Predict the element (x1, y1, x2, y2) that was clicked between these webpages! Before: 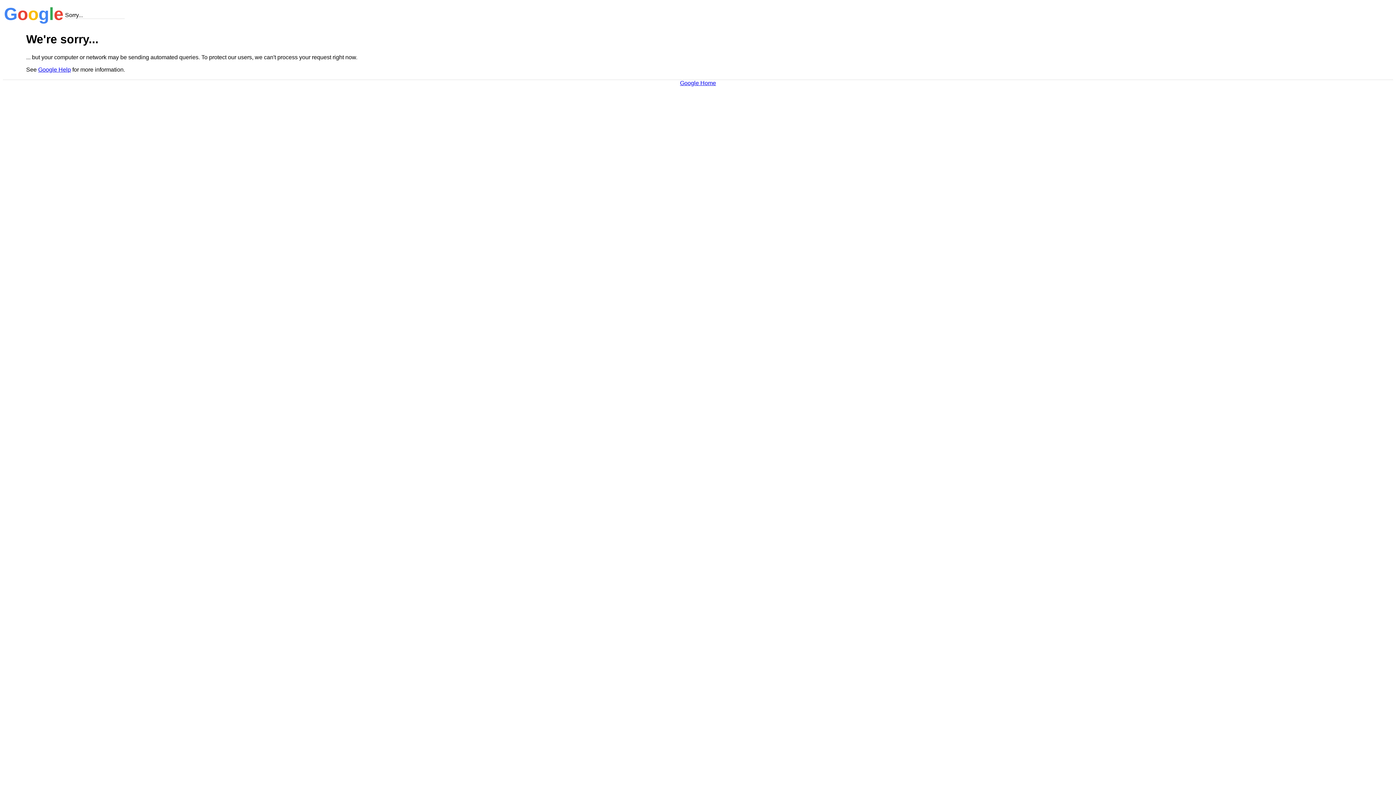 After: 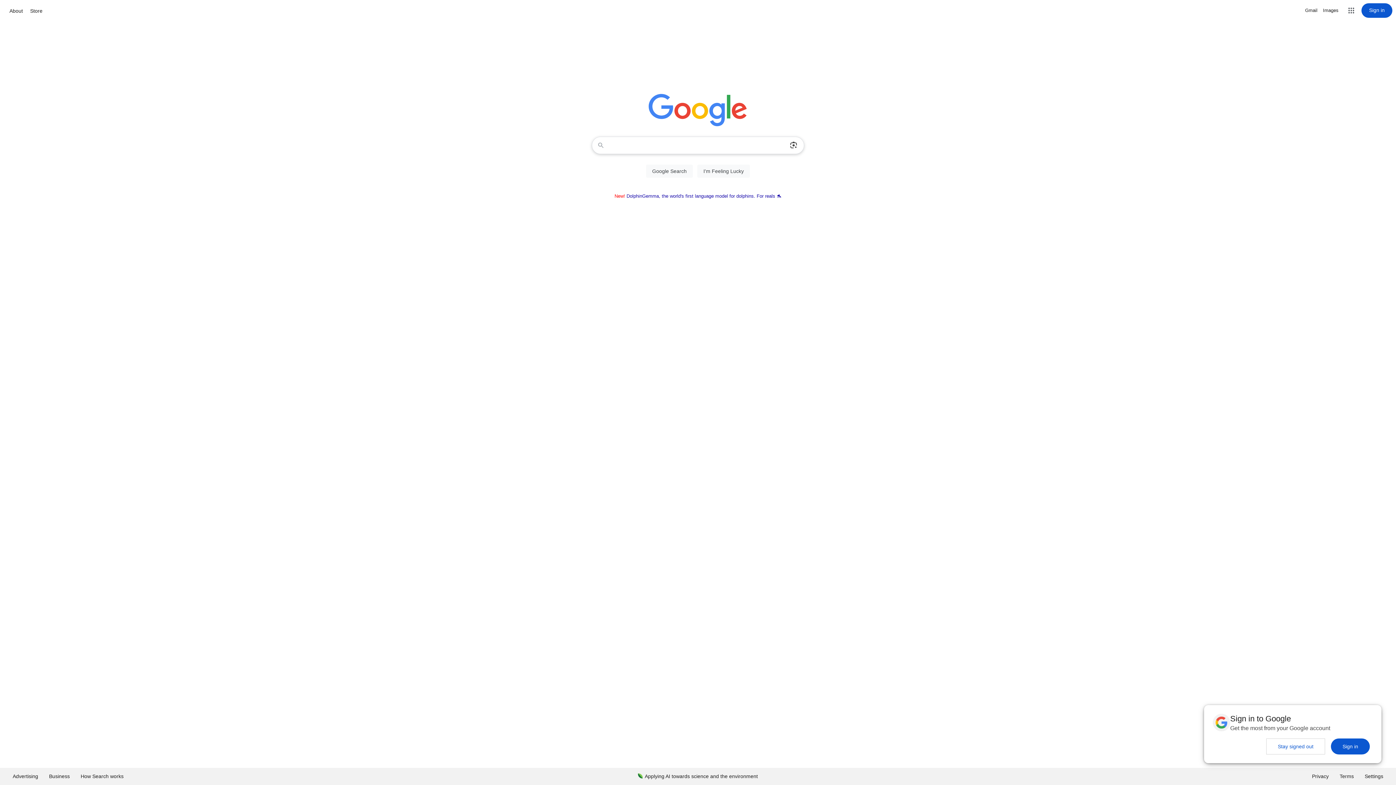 Action: label: Google Home bbox: (680, 79, 716, 86)